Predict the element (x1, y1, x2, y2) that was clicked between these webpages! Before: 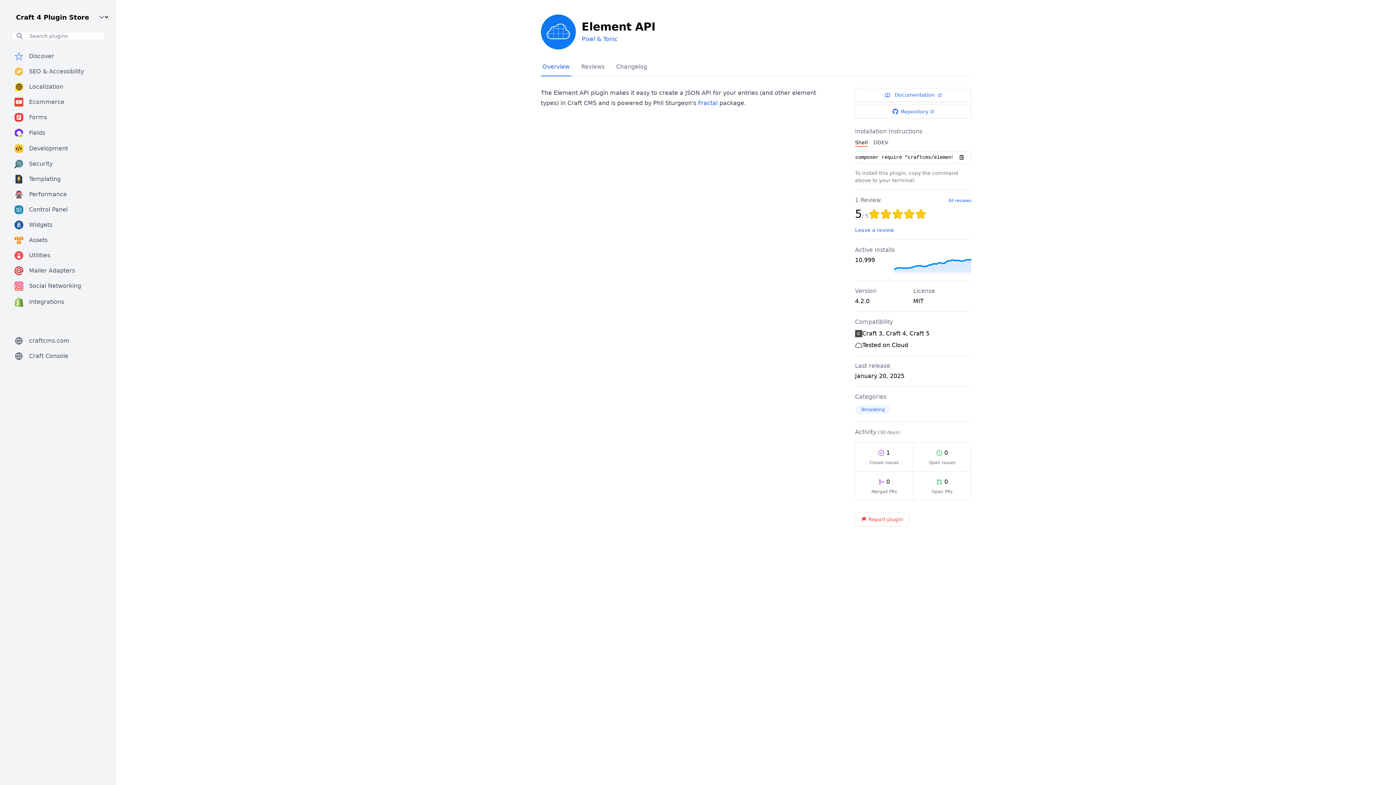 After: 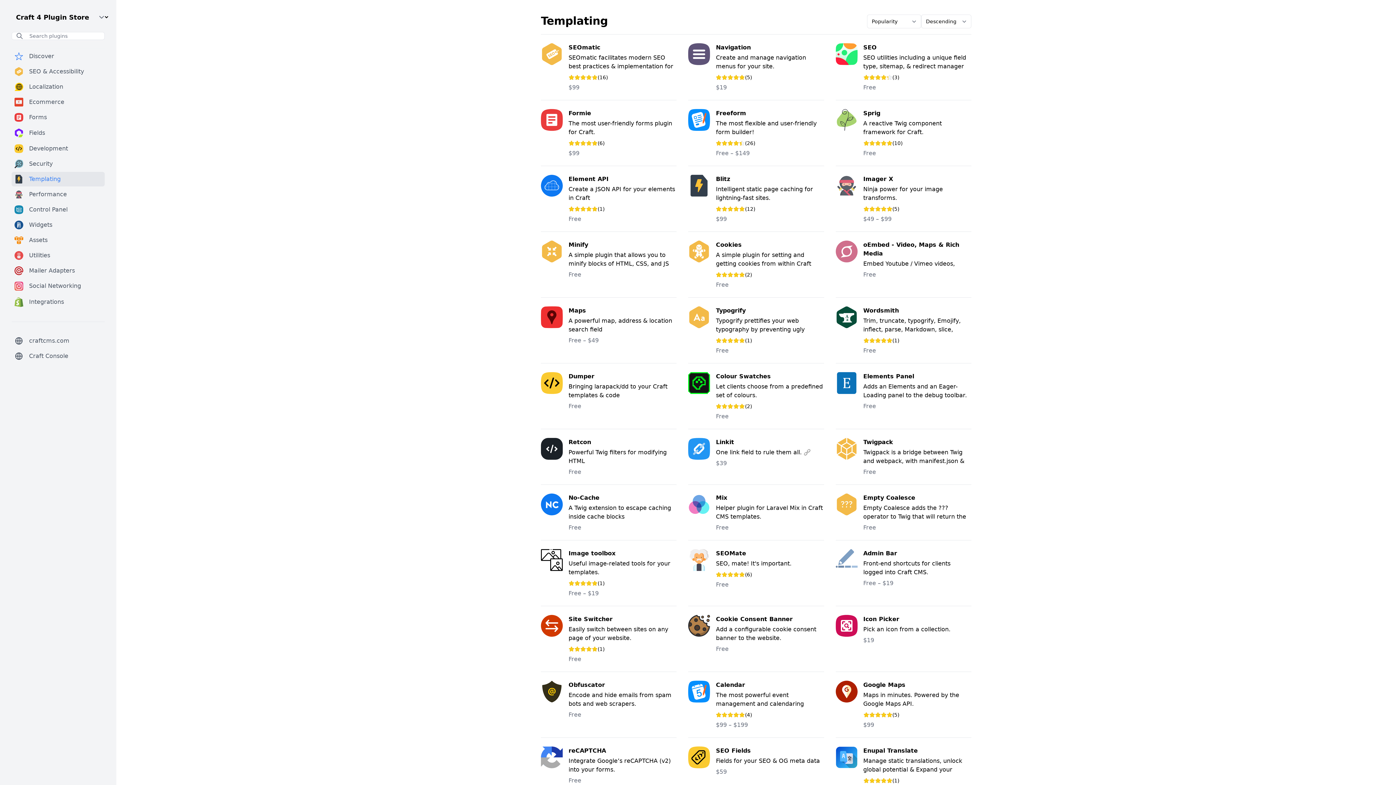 Action: bbox: (855, 405, 890, 414) label: Templating